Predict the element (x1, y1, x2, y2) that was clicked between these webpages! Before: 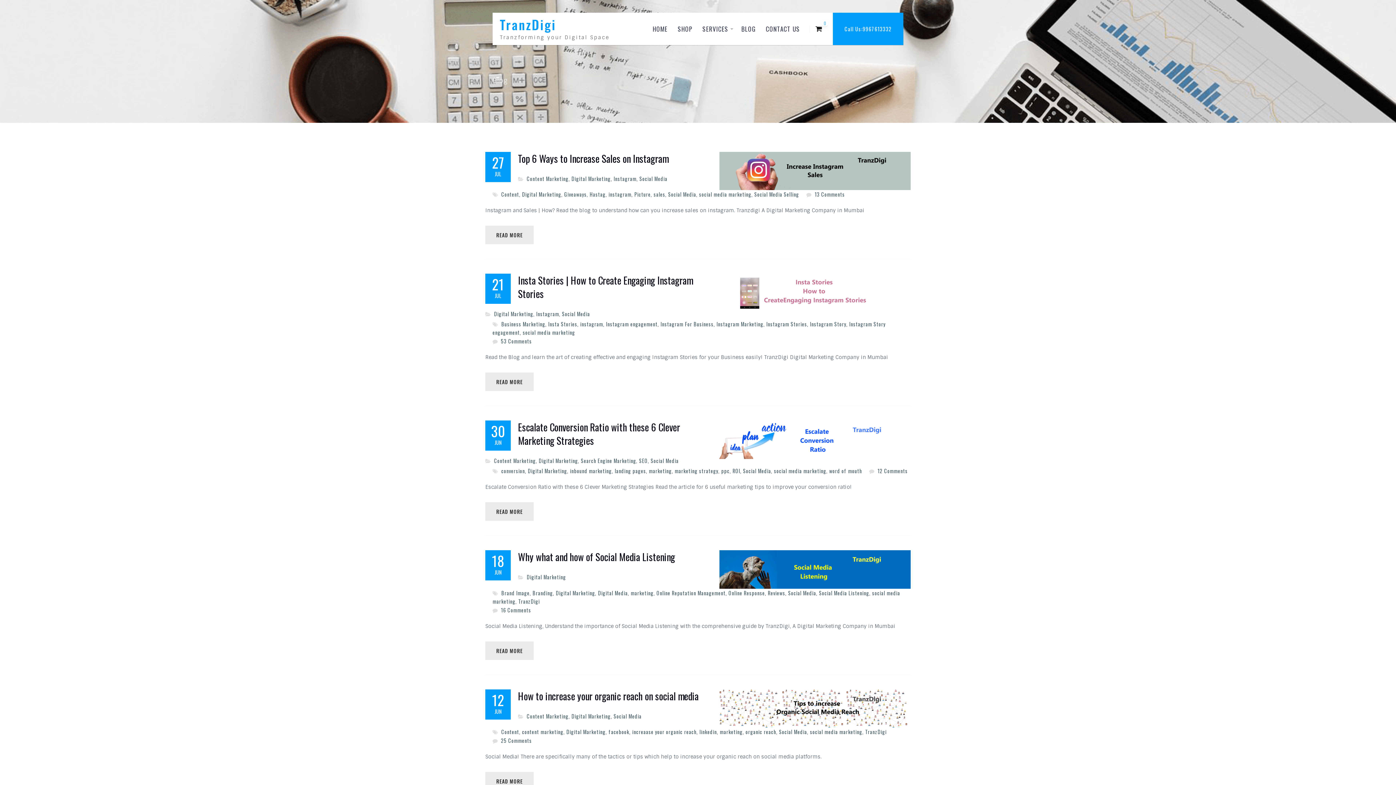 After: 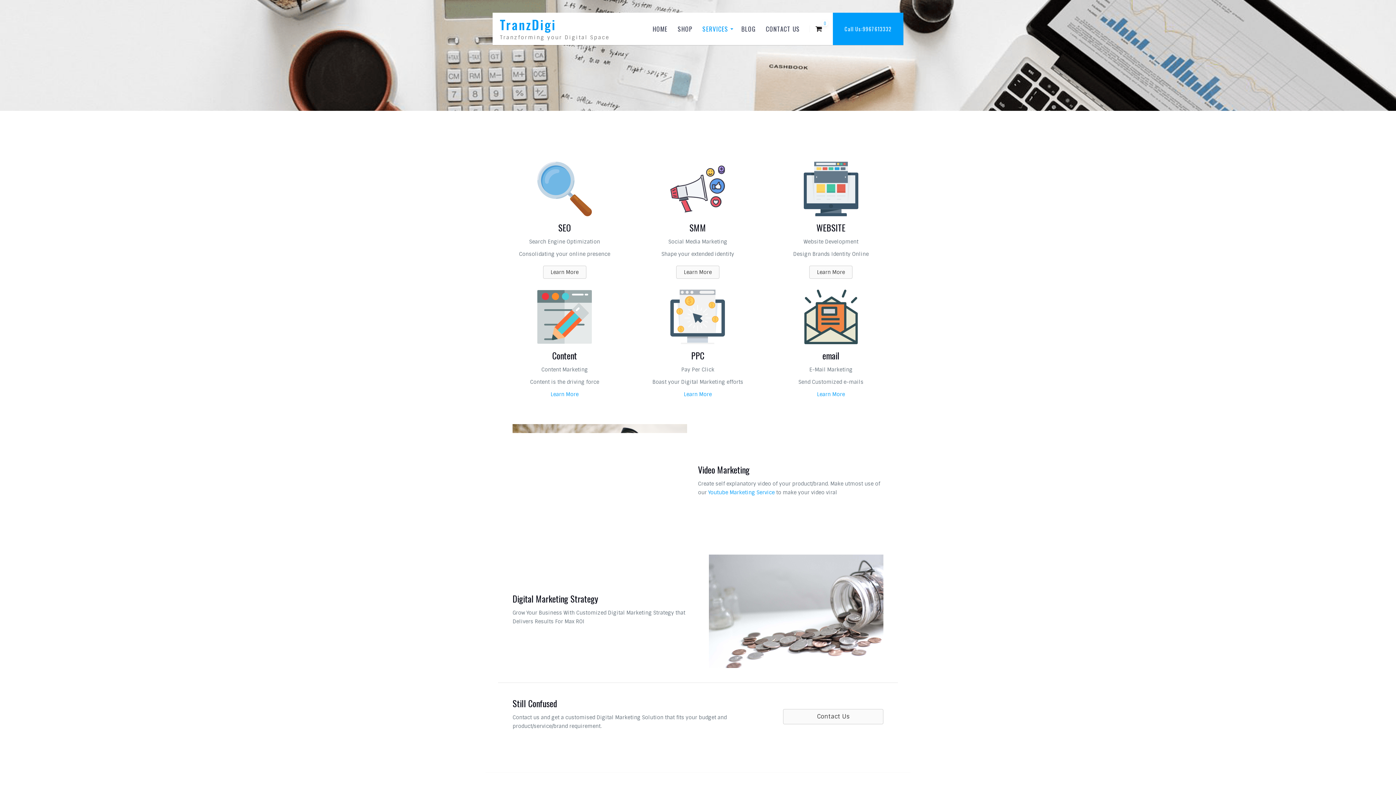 Action: label: SERVICES bbox: (698, 18, 735, 39)